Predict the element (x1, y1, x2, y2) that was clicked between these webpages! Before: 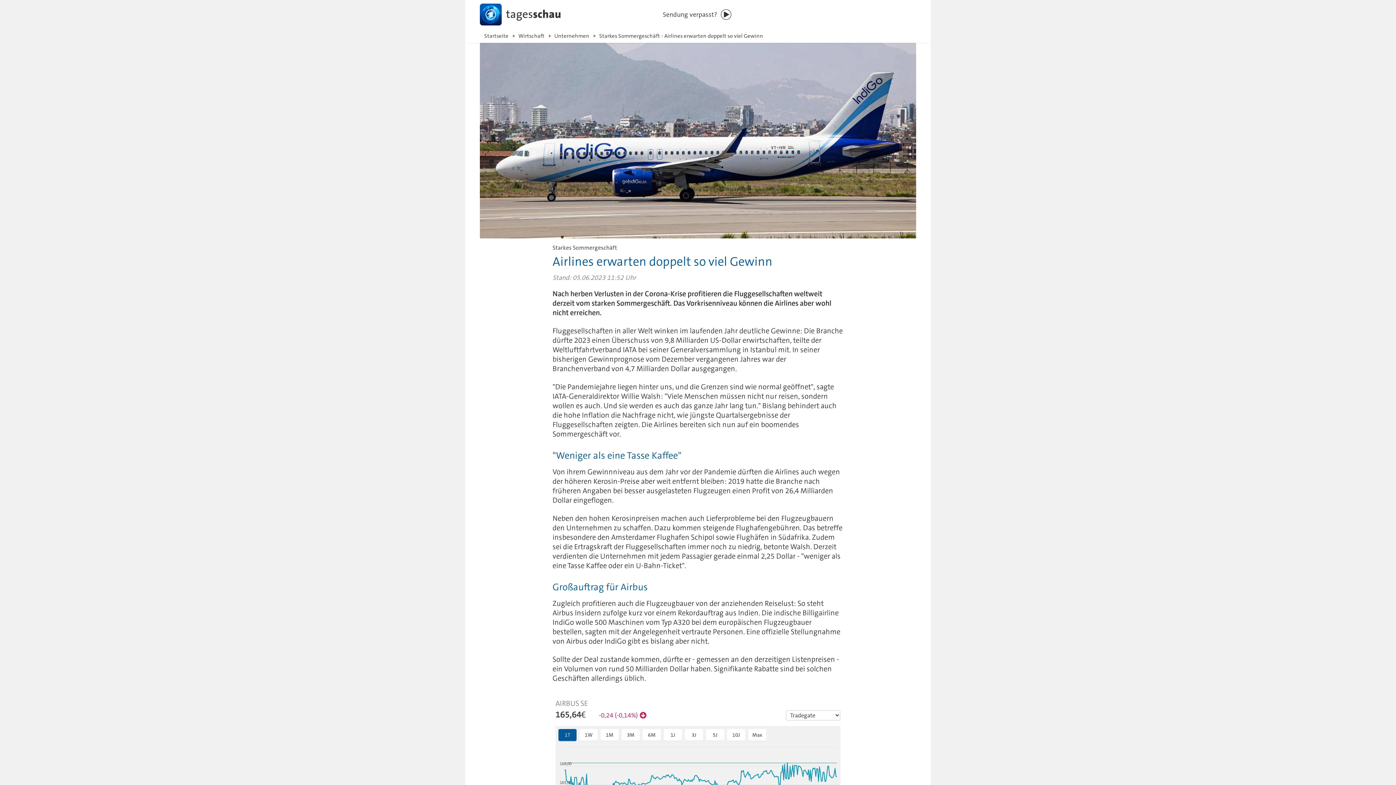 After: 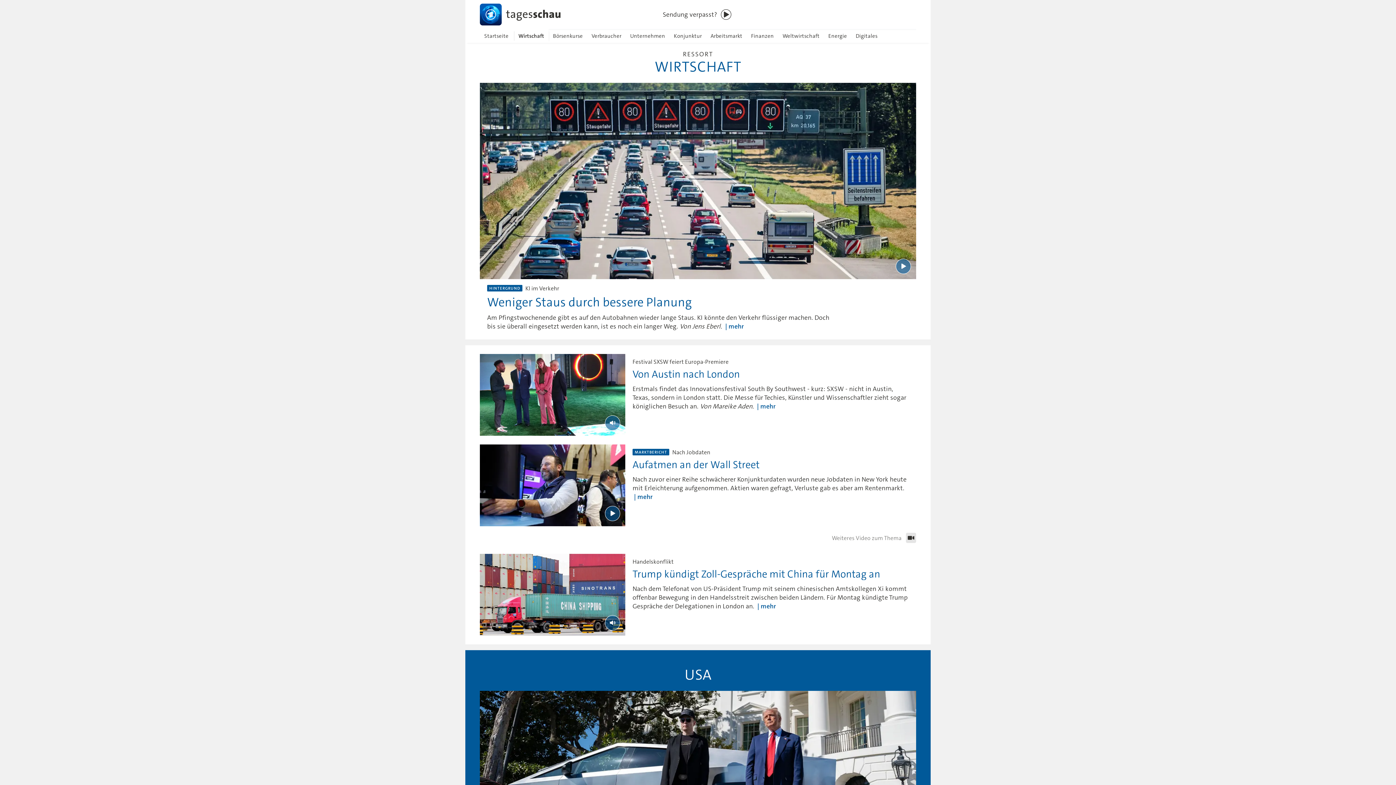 Action: label: Wirtschaft bbox: (513, 29, 549, 42)